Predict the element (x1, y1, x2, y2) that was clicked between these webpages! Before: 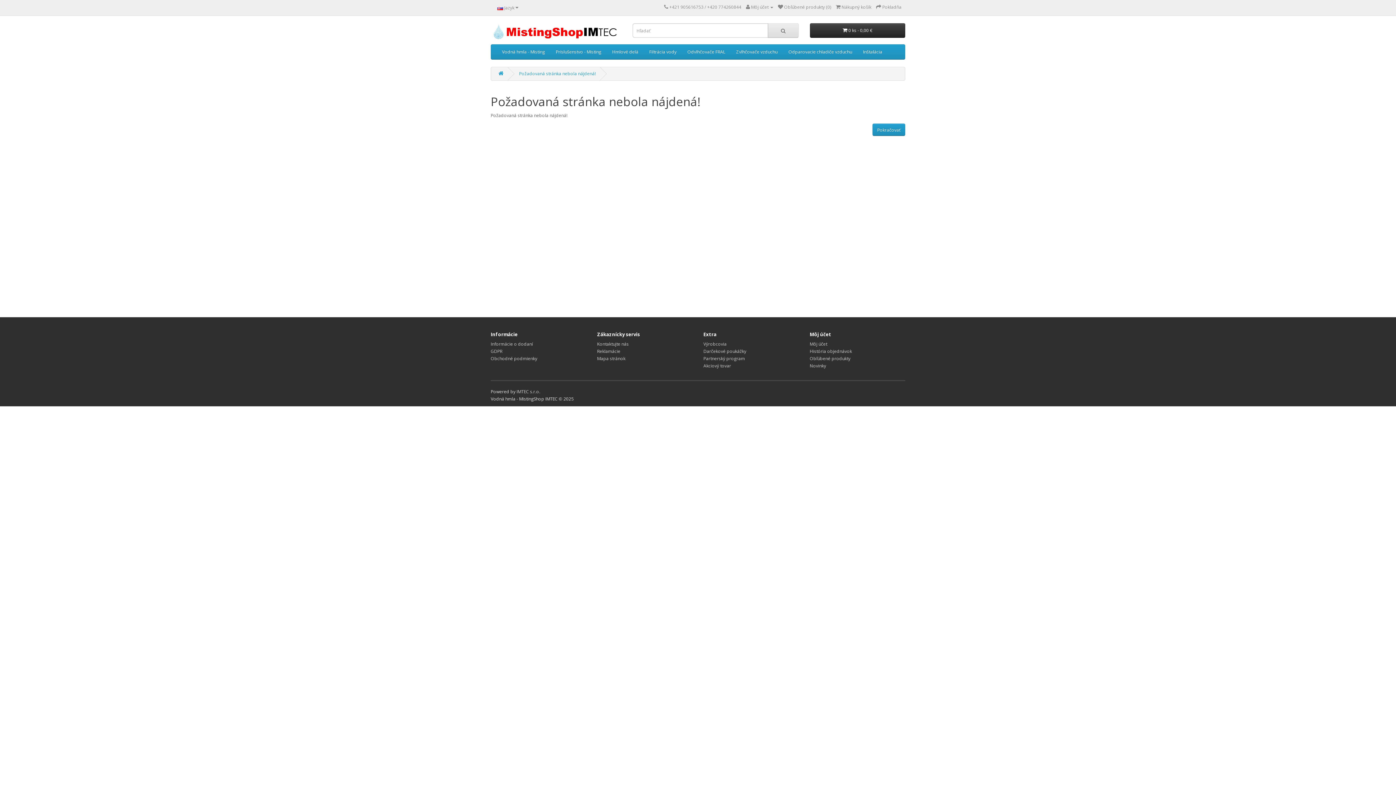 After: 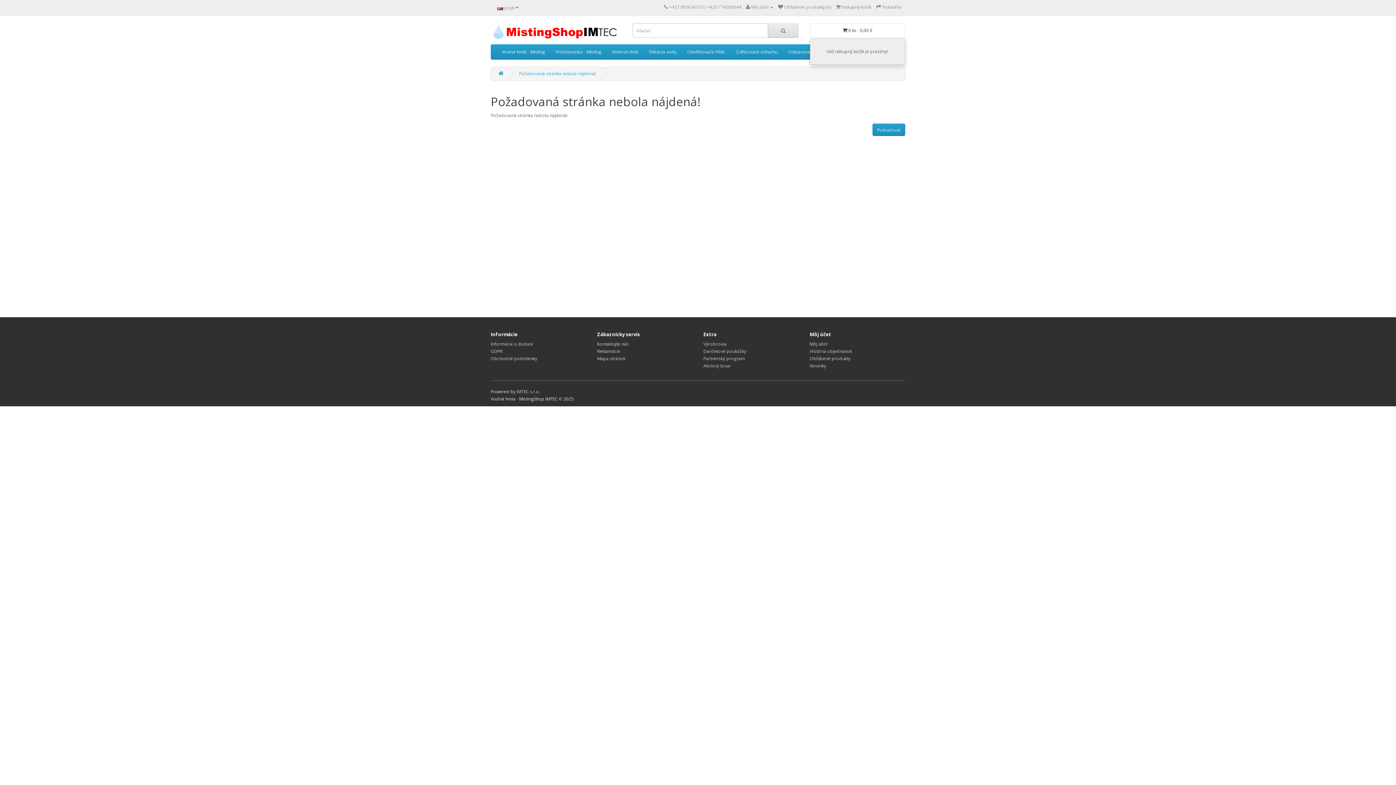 Action: label:  0 ks - 0,00 € bbox: (810, 23, 905, 37)